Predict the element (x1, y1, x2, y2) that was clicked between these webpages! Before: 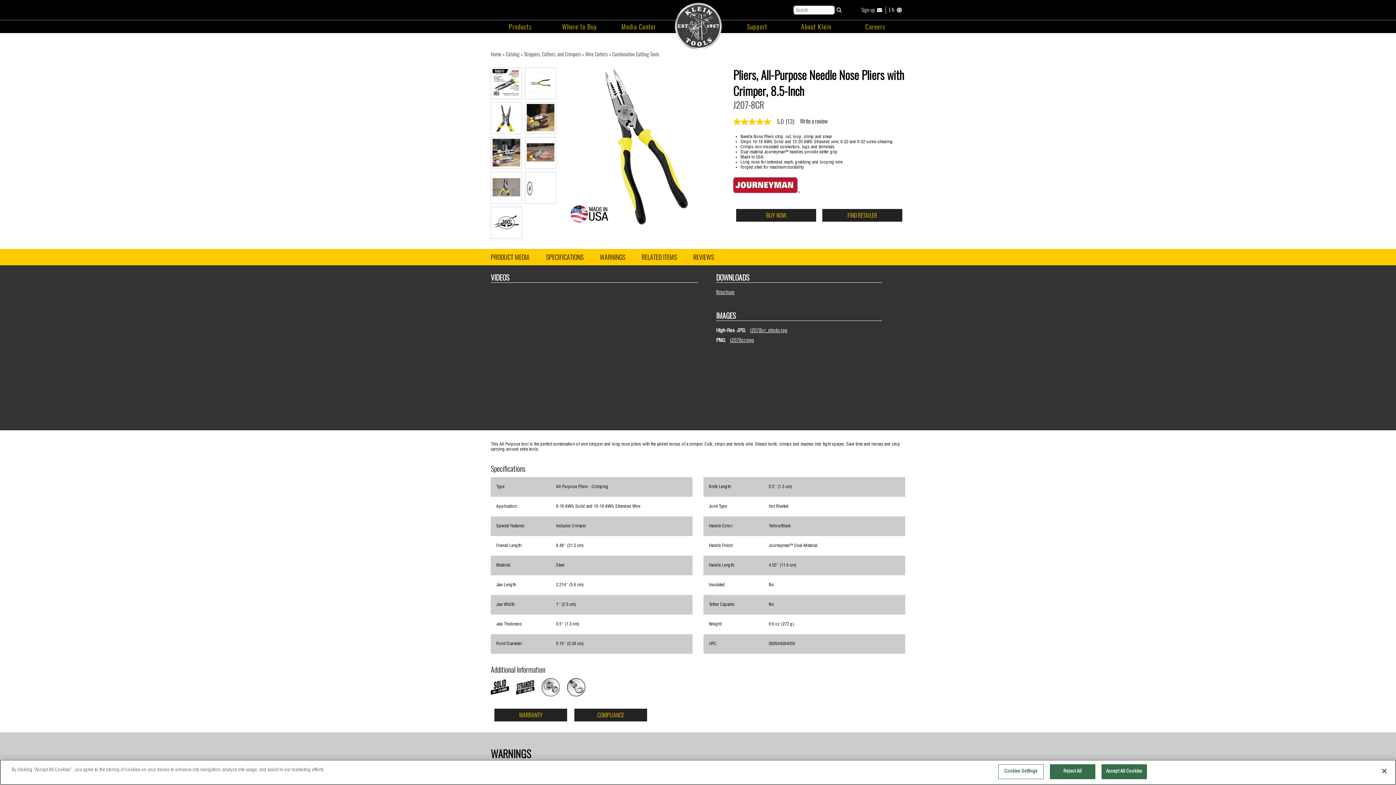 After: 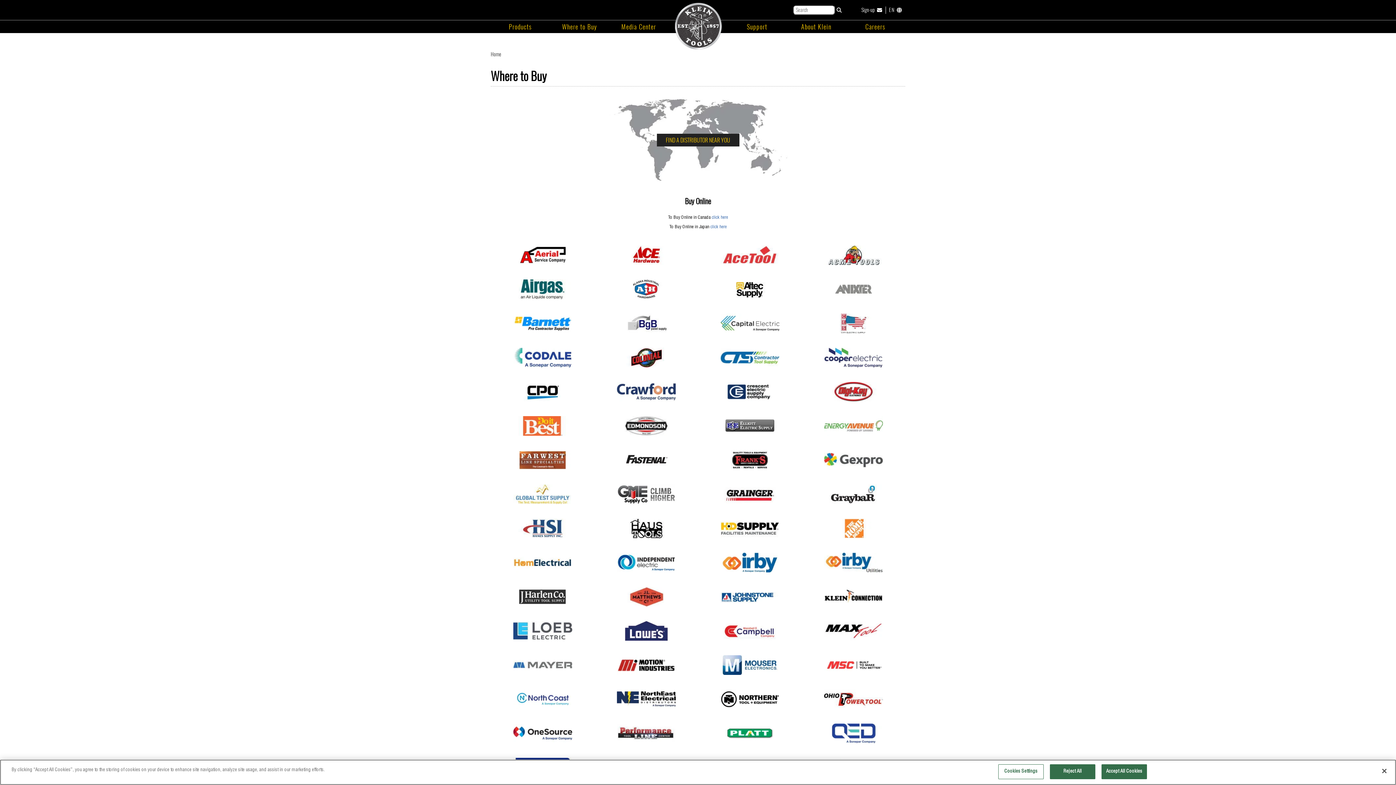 Action: label: Click to find local retailer bbox: (822, 209, 902, 221)